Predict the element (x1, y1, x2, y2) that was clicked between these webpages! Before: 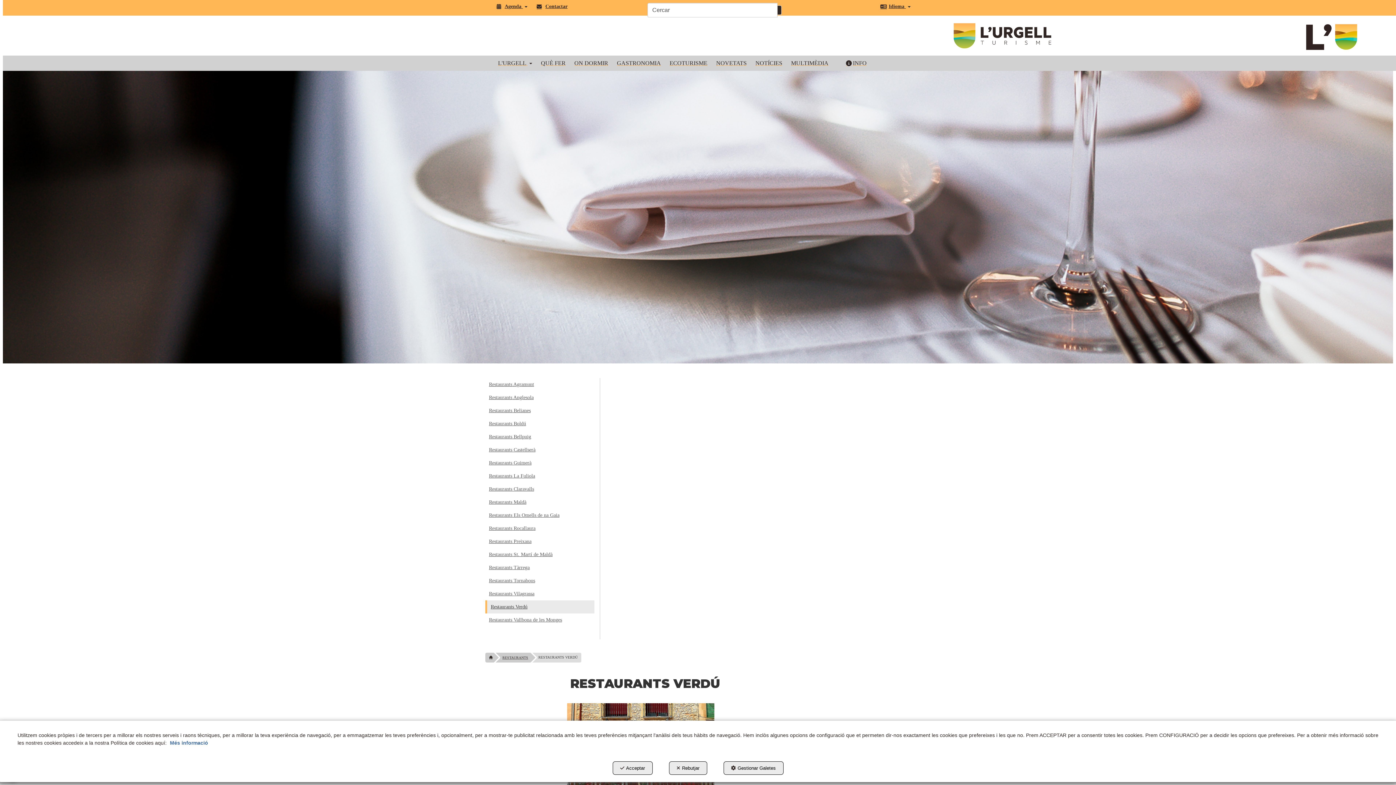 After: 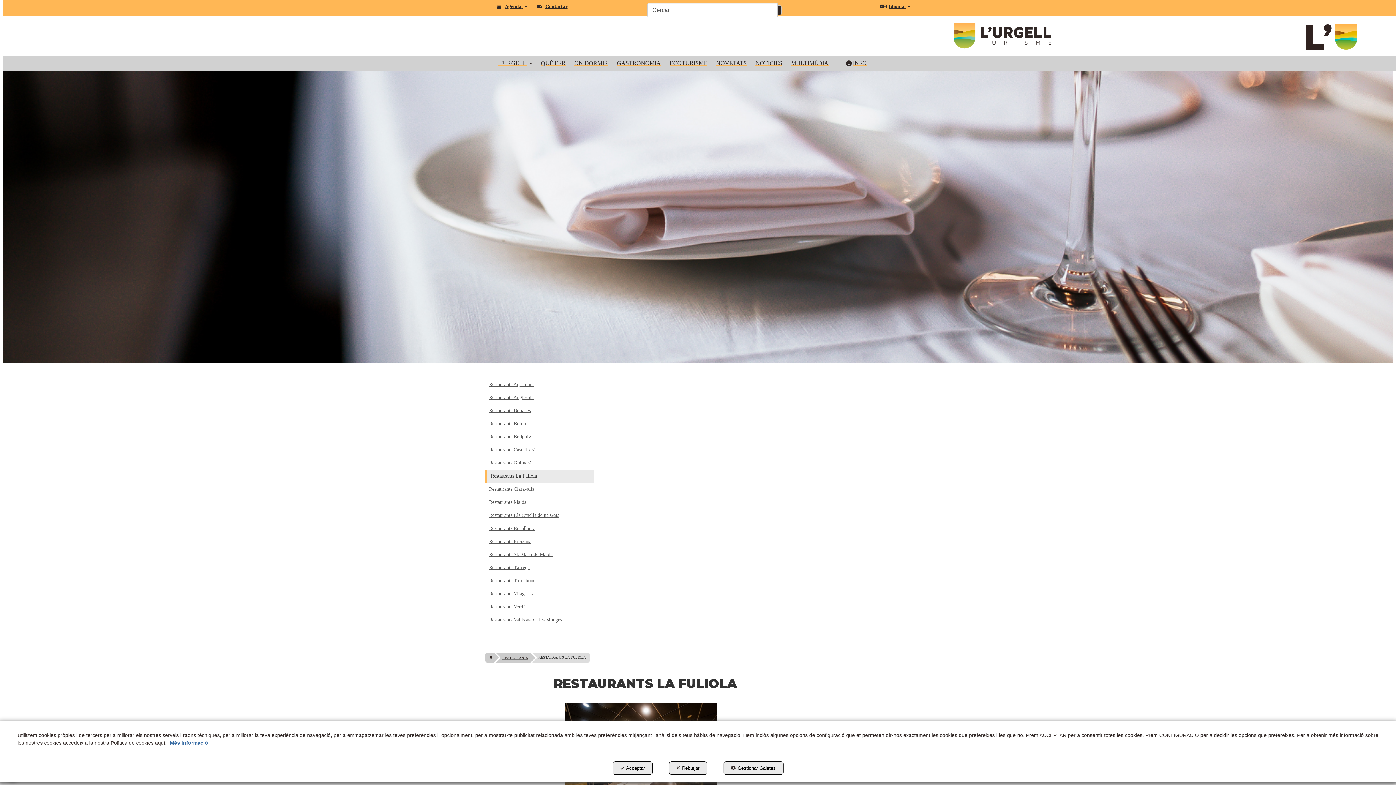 Action: label: Restaurants La Fuliola bbox: (485, 469, 594, 482)